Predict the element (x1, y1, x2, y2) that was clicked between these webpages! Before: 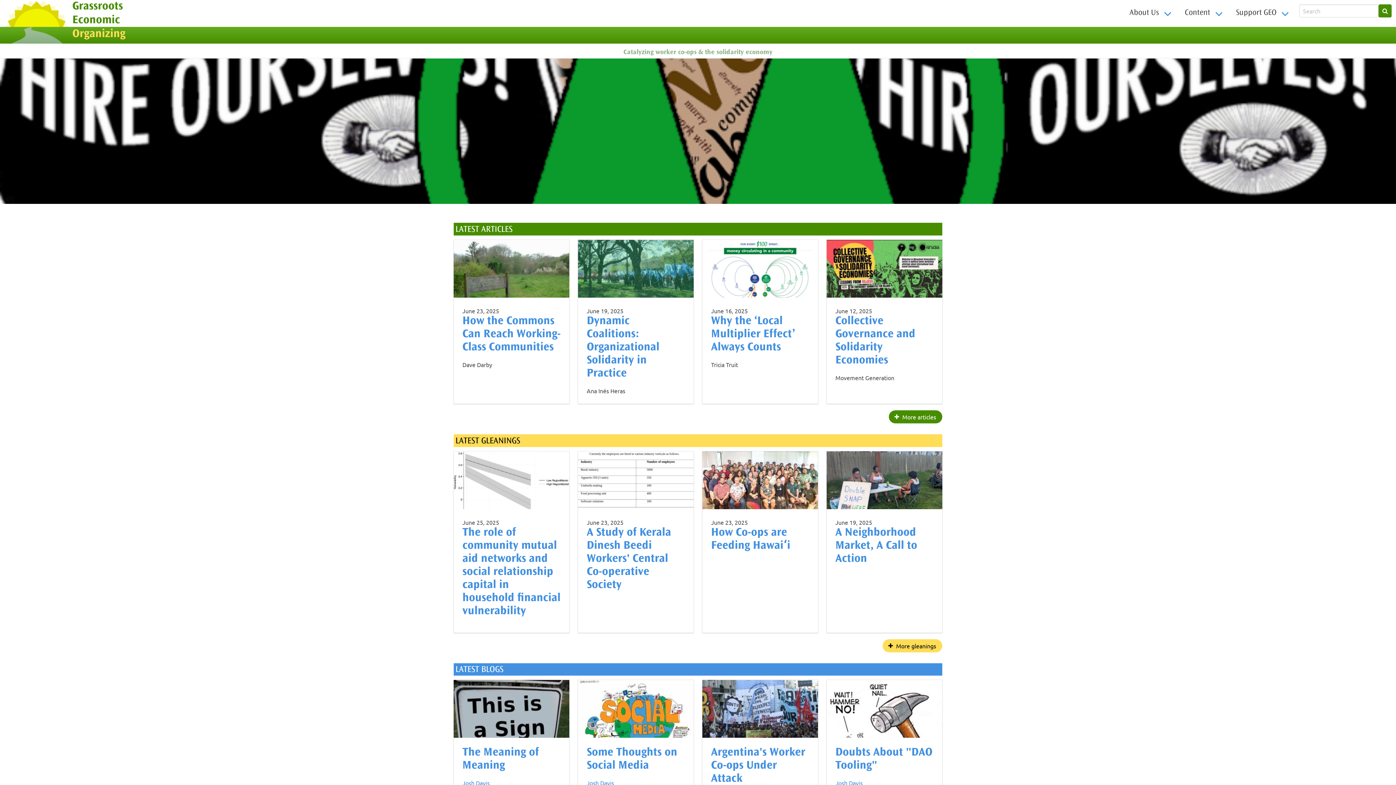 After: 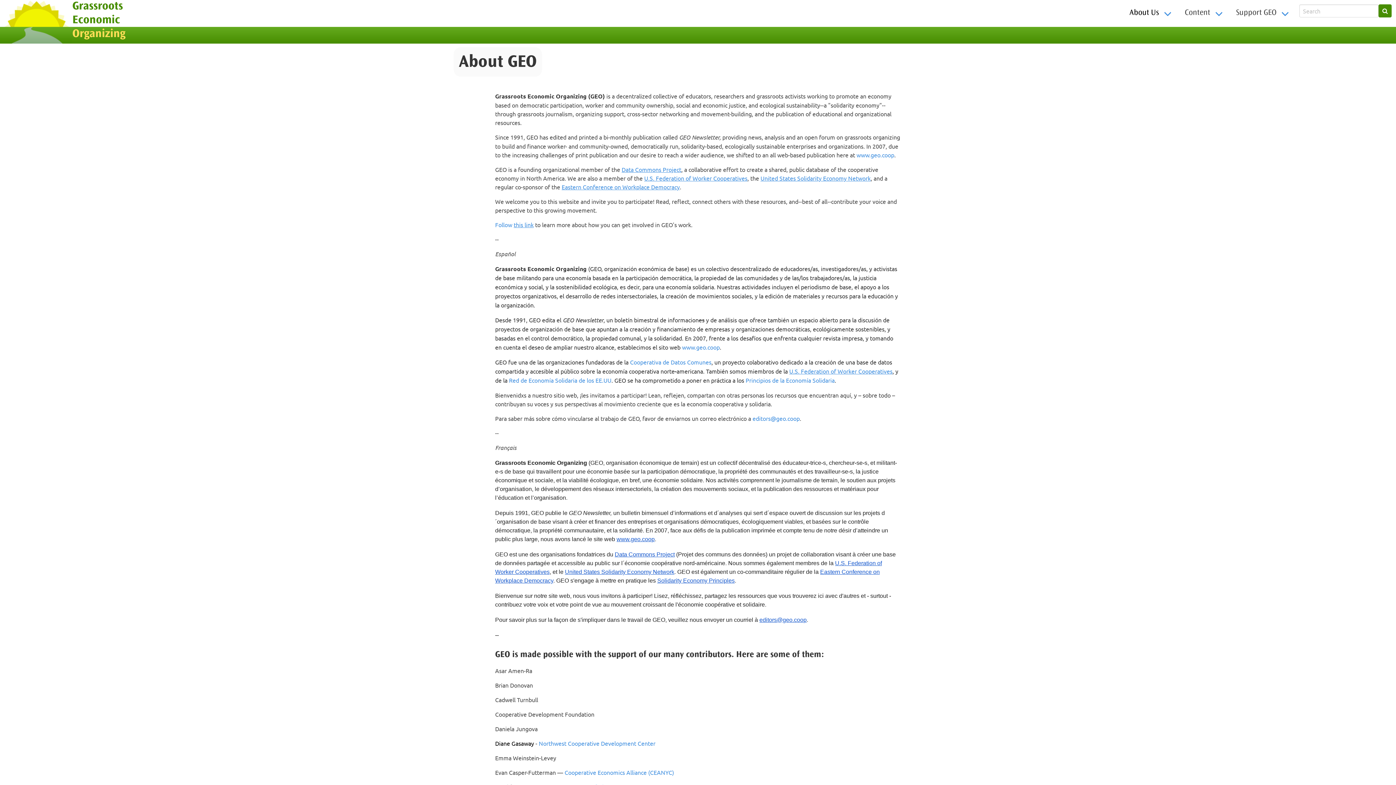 Action: bbox: (1124, 4, 1179, 22) label: About Us